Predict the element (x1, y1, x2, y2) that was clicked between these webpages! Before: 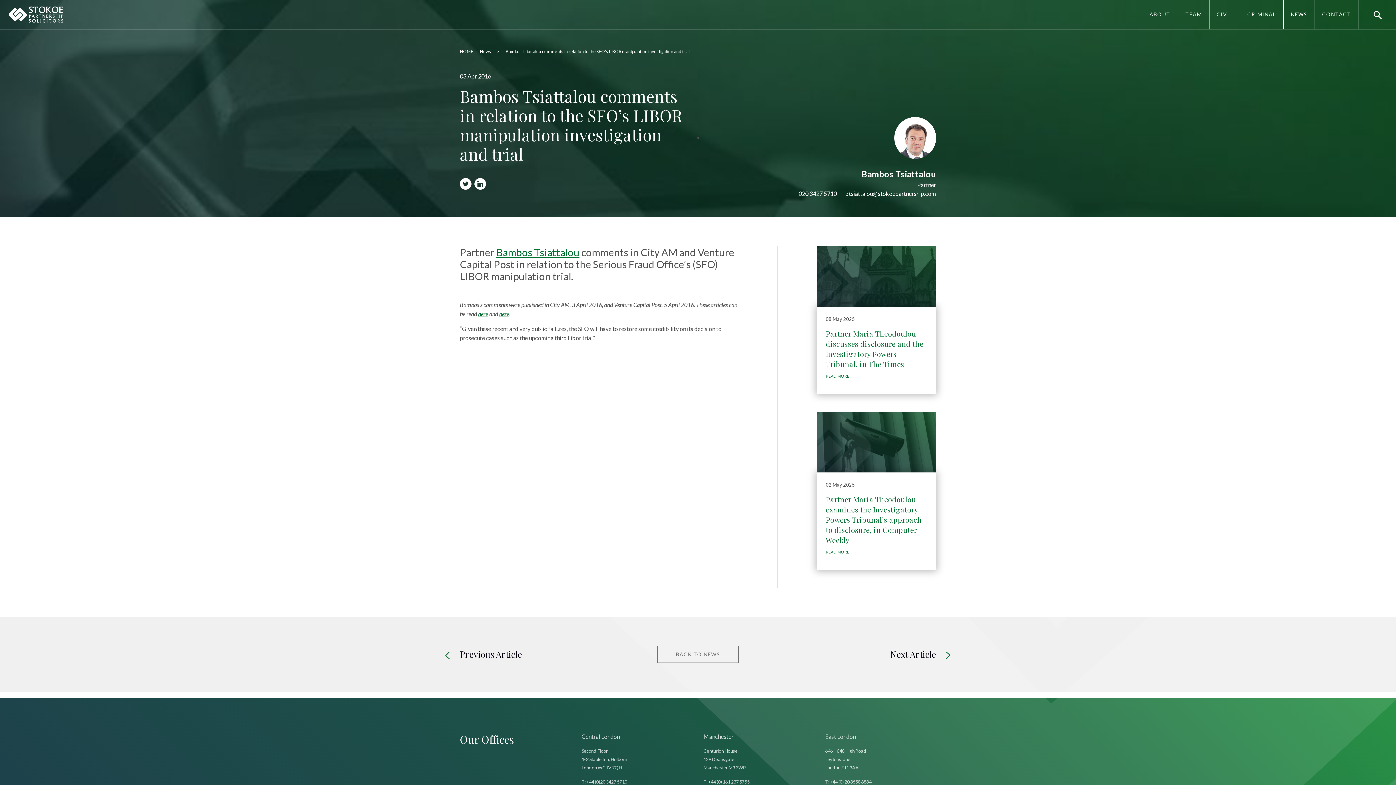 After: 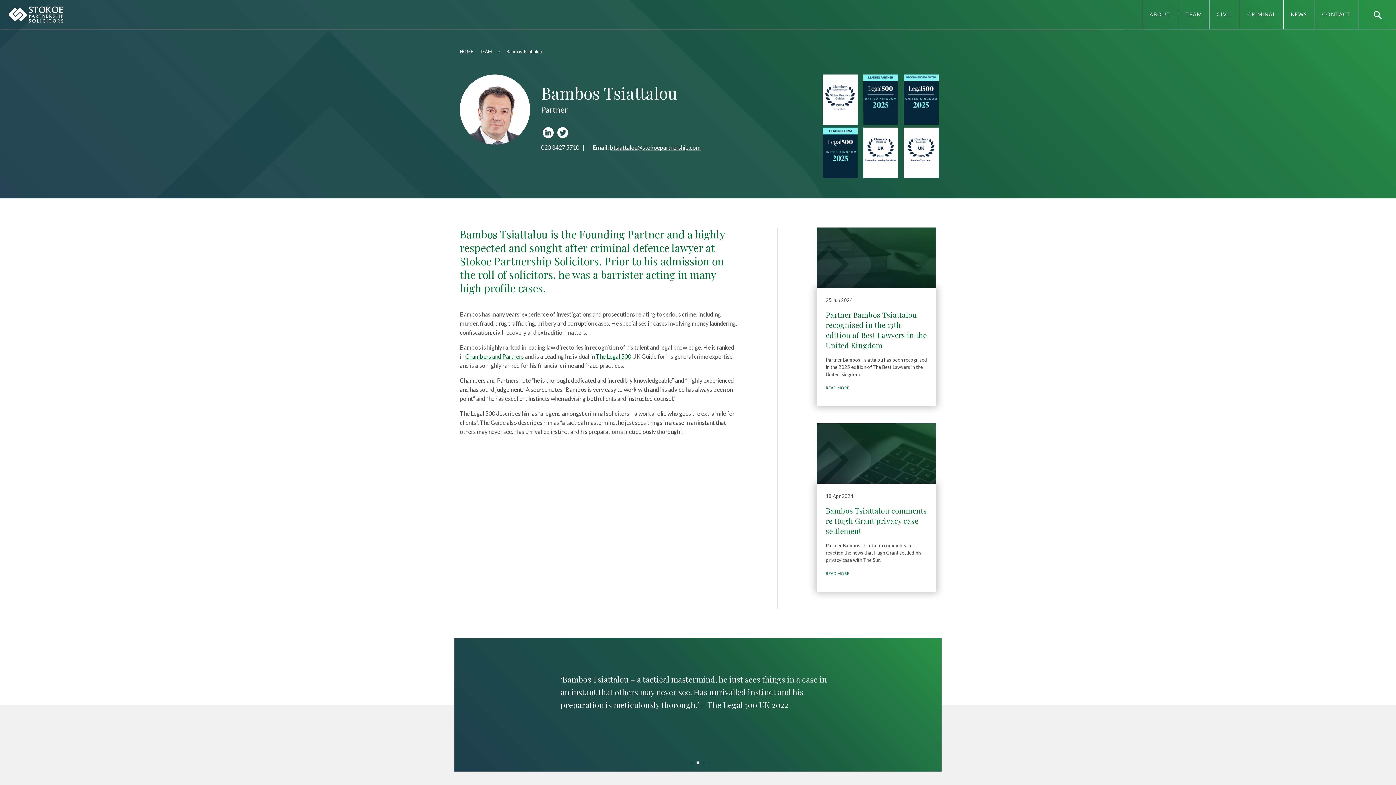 Action: bbox: (894, 117, 936, 158)